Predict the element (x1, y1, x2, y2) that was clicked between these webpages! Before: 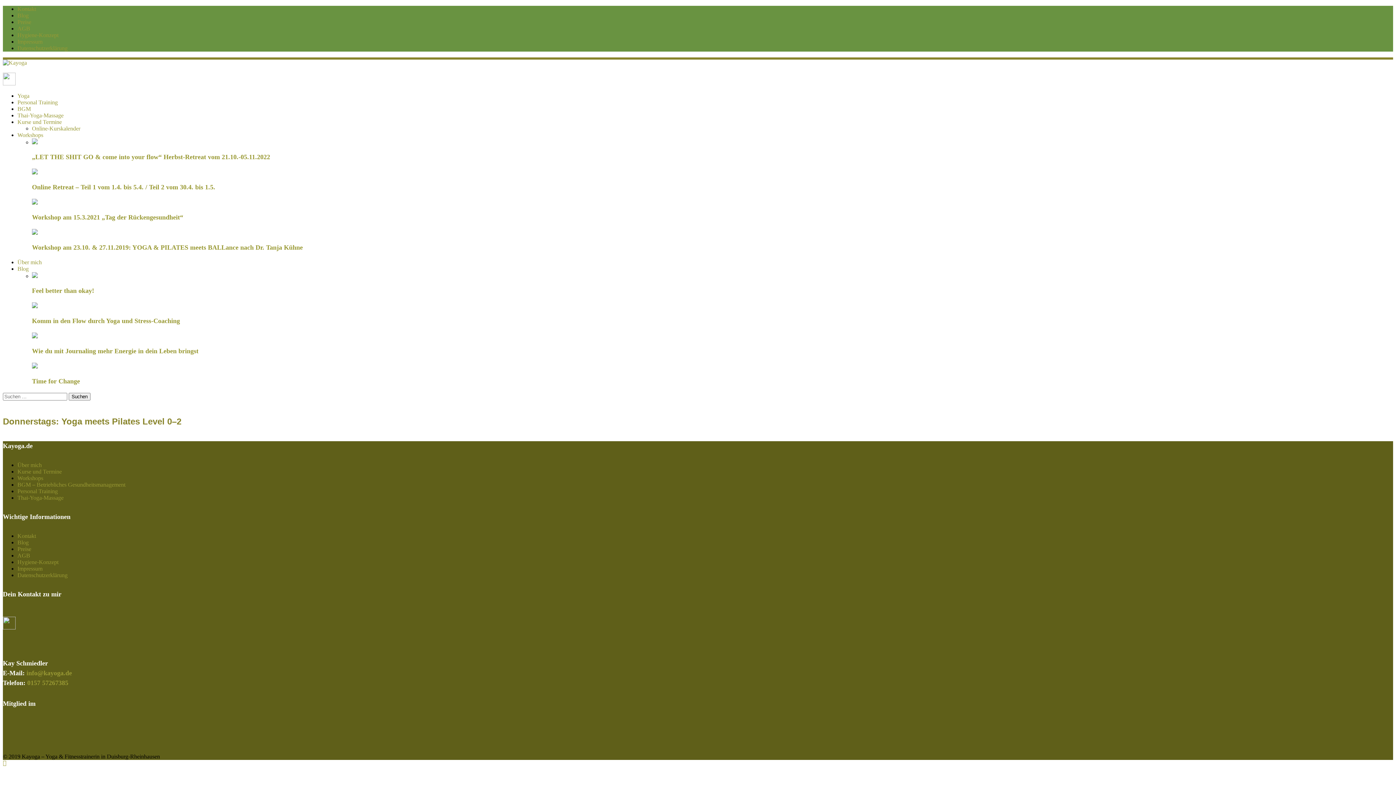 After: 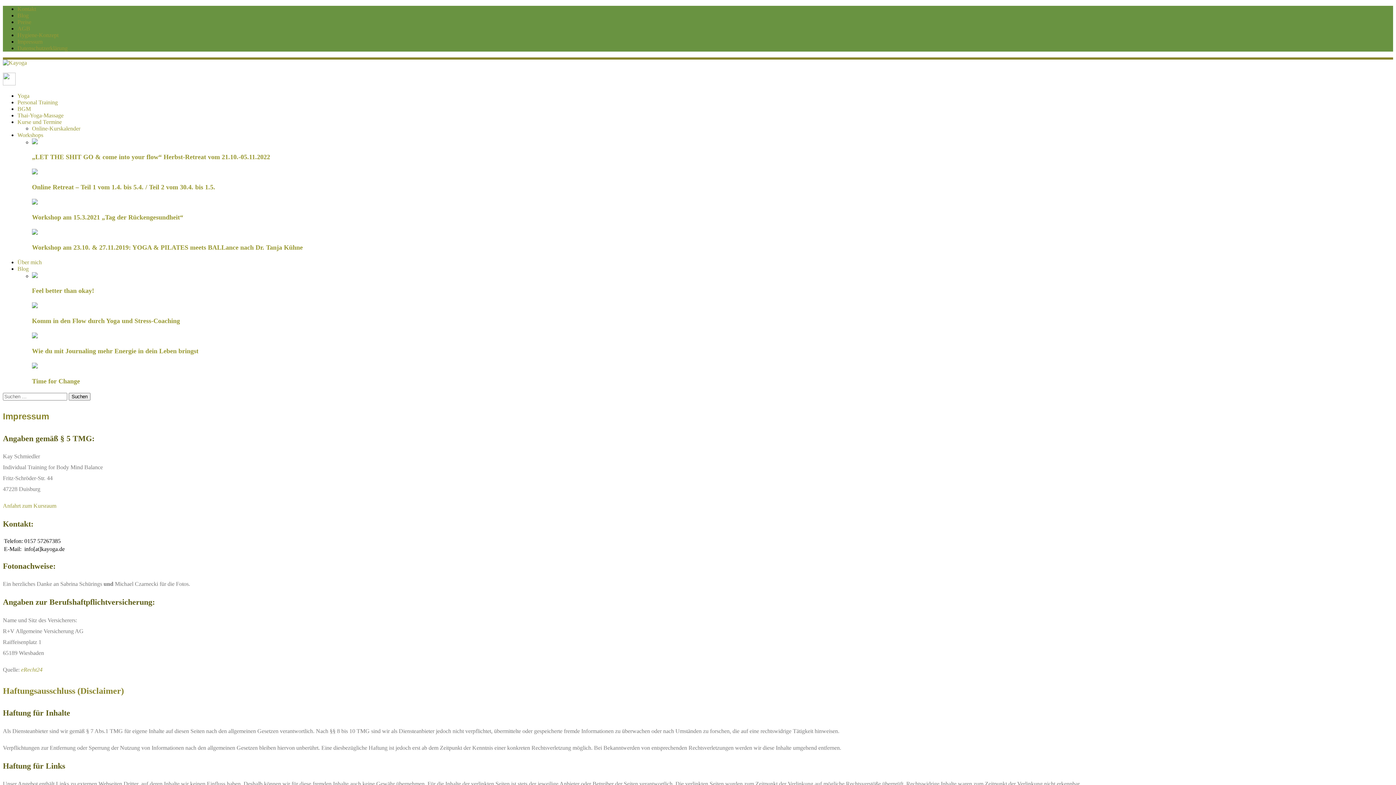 Action: bbox: (17, 565, 42, 572) label: Impressum